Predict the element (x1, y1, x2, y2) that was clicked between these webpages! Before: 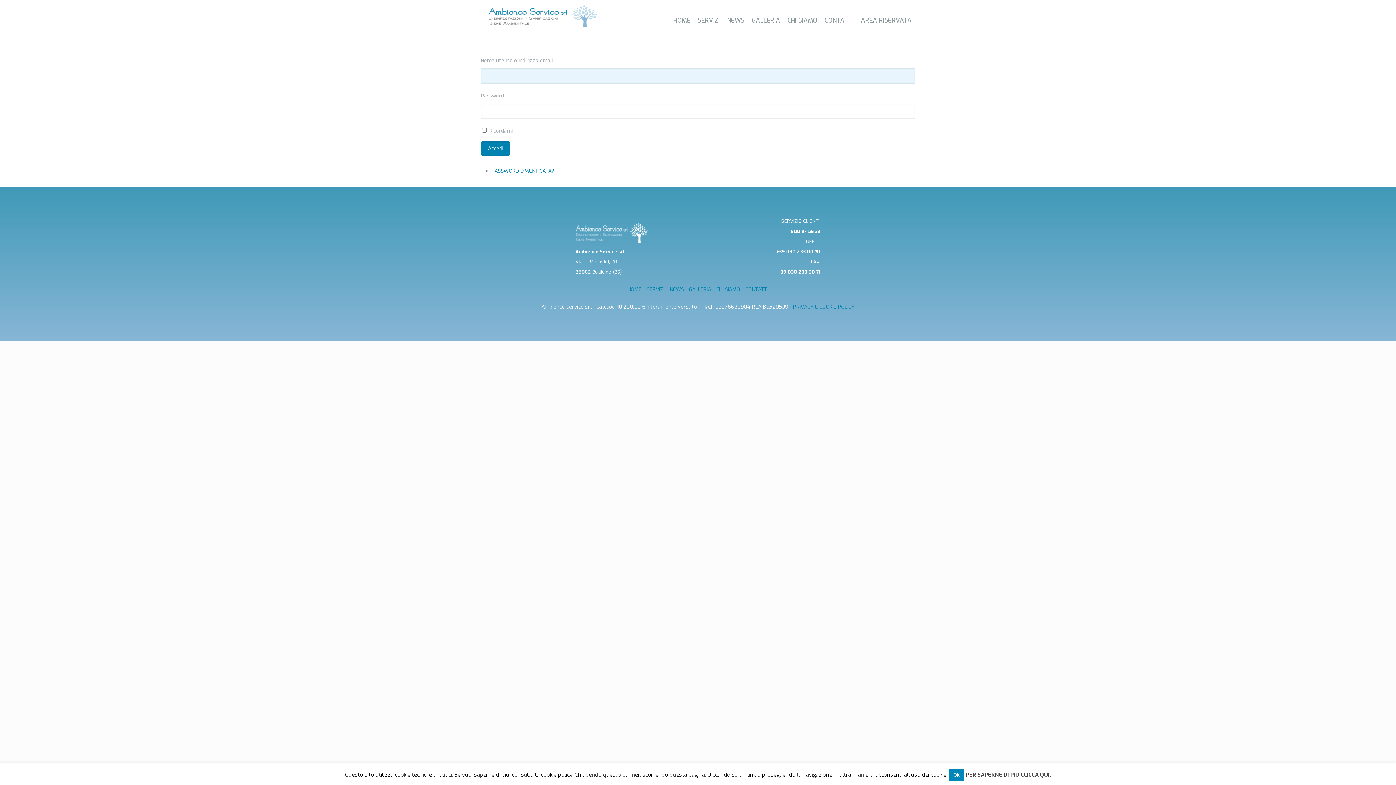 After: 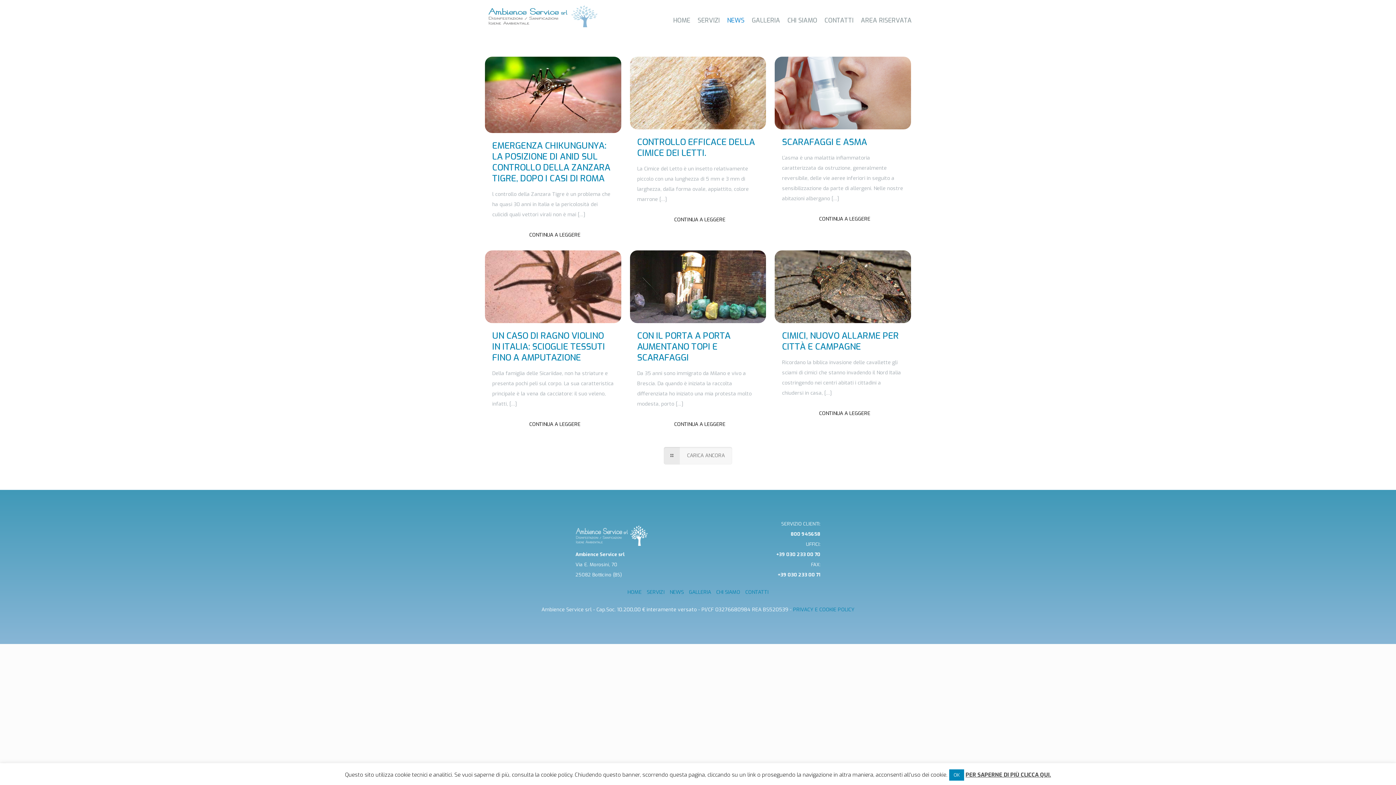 Action: label: NEWS bbox: (723, 0, 748, 41)